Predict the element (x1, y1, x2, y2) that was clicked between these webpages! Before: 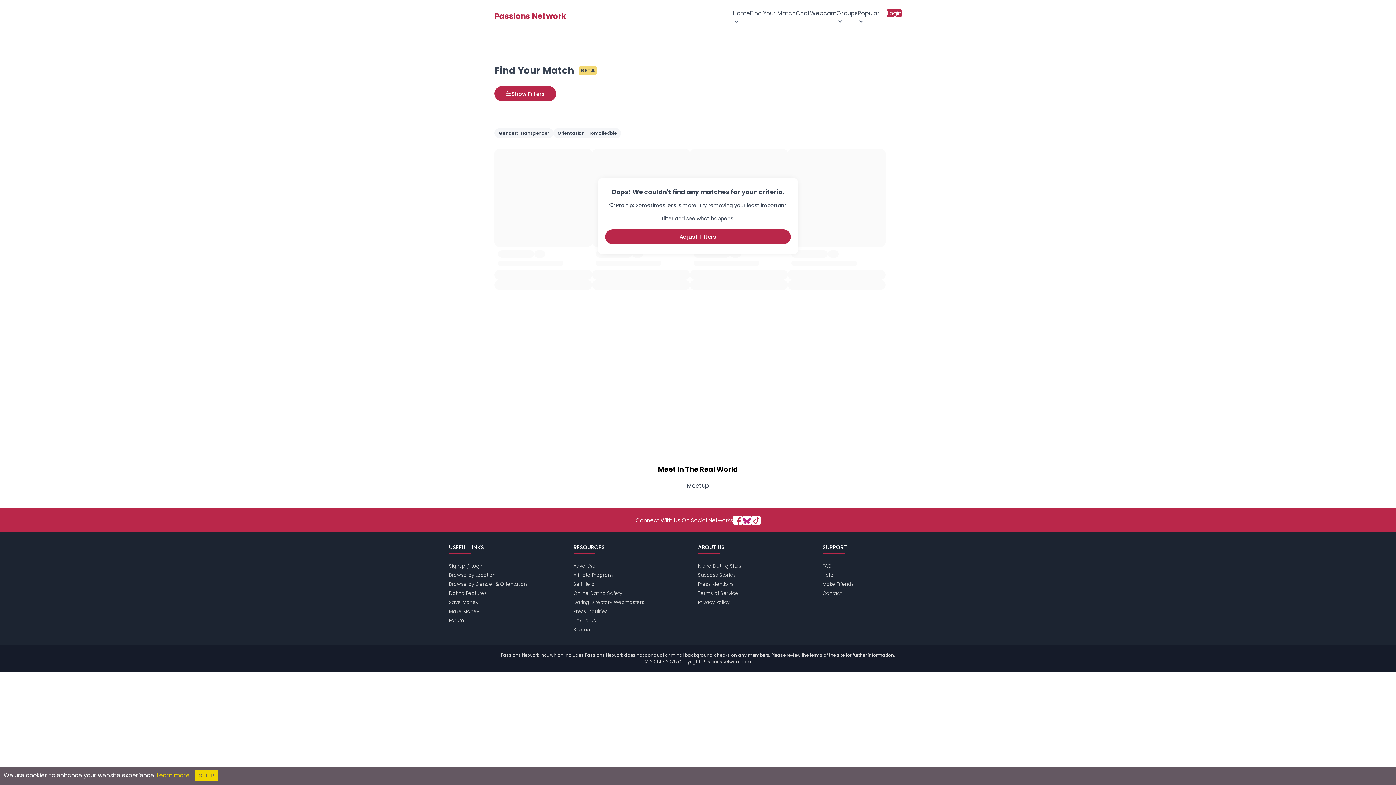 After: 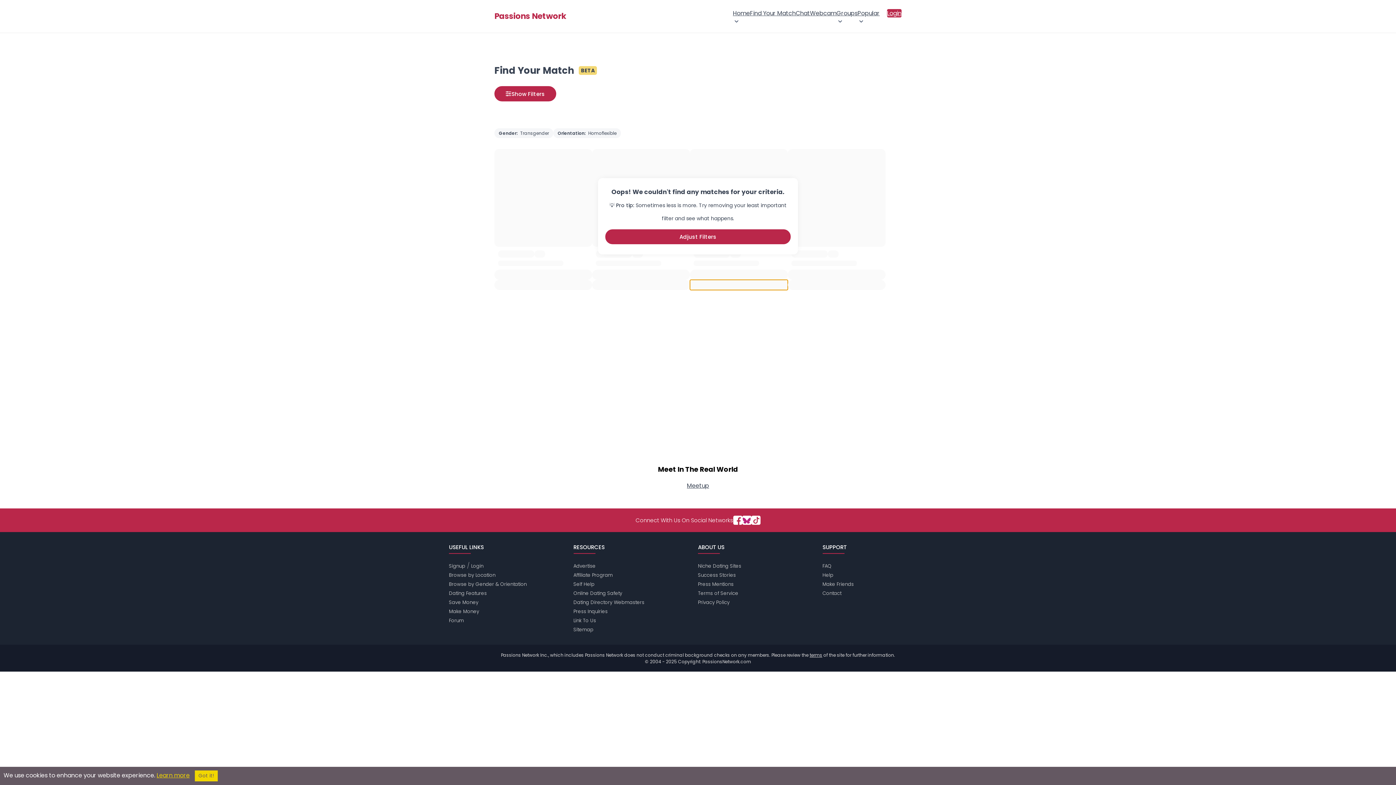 Action: bbox: (690, 280, 788, 290)